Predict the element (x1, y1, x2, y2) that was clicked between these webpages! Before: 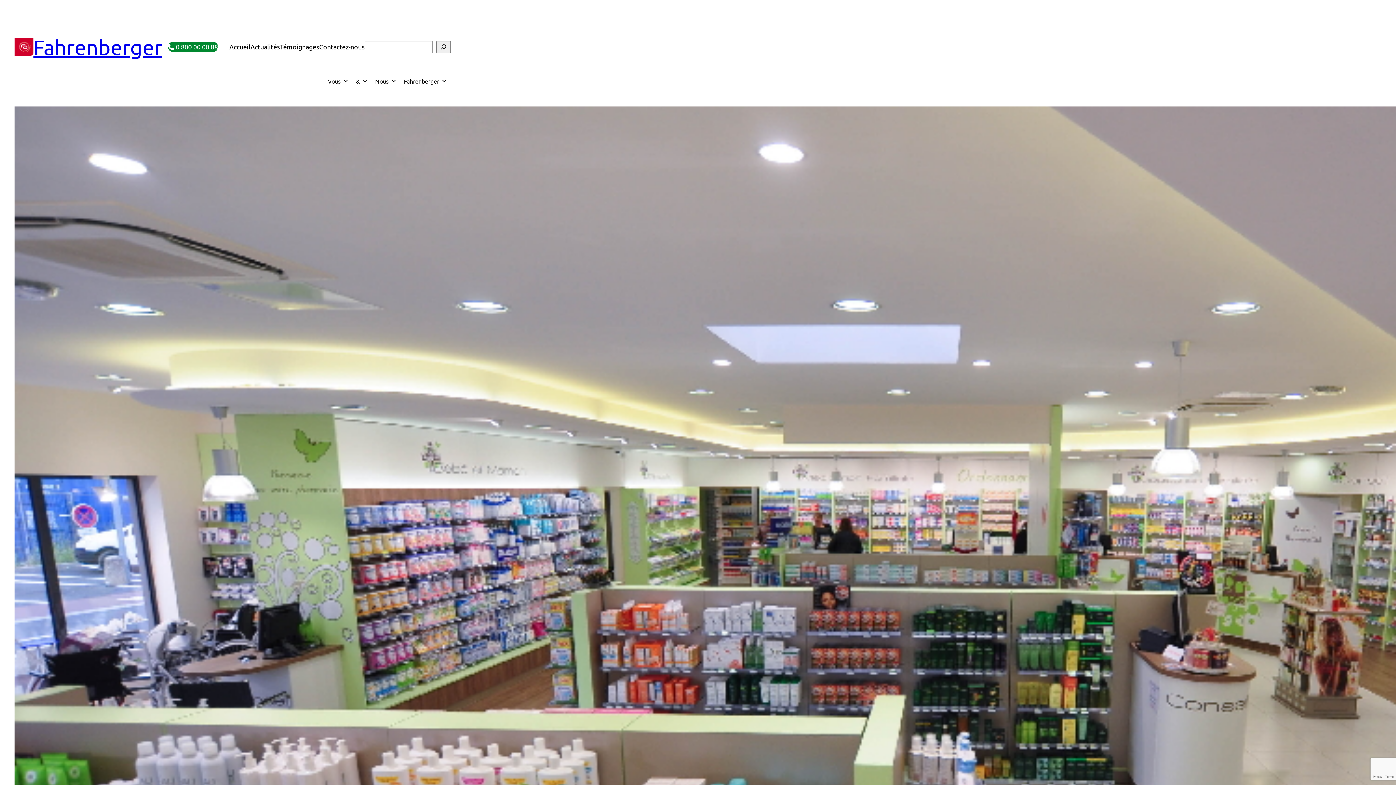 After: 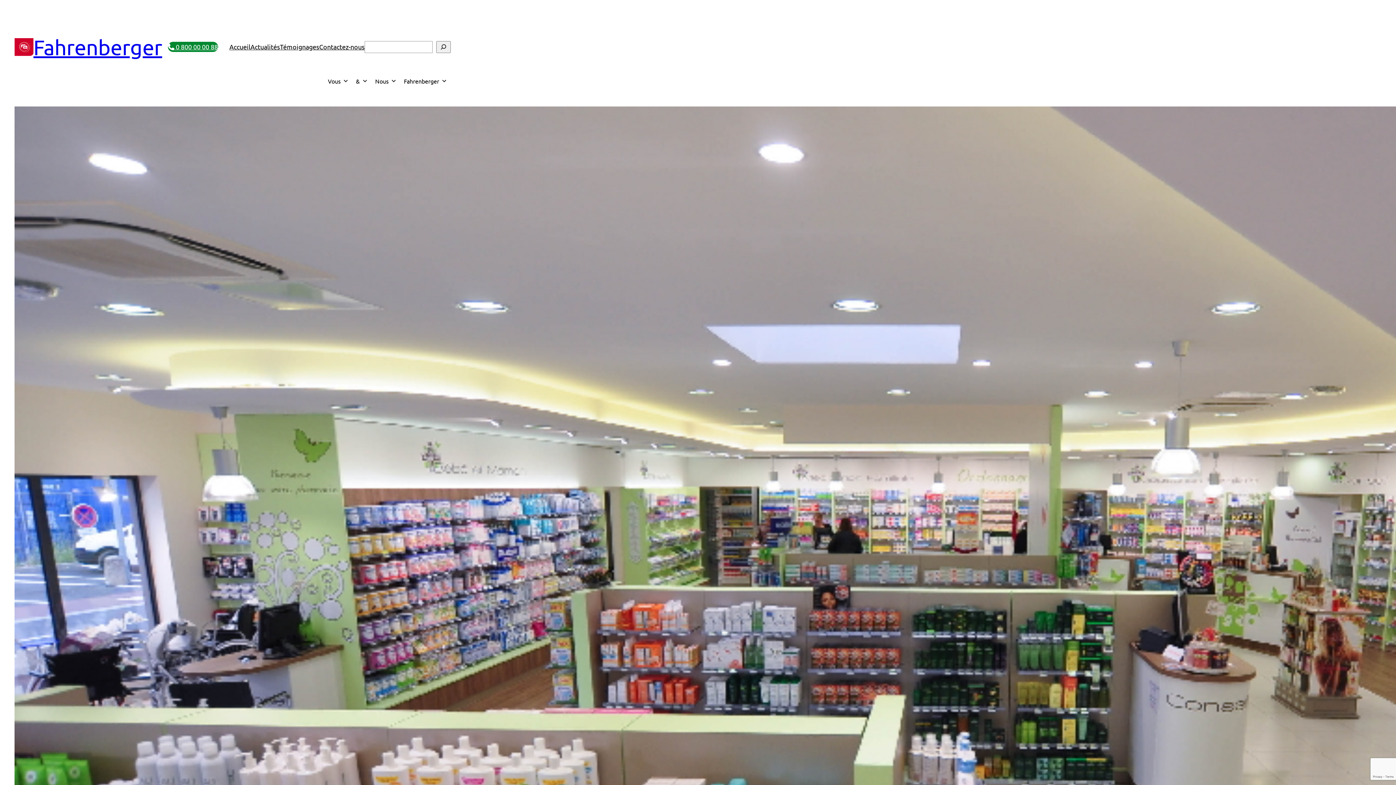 Action: label:  0 800 00 00 88 bbox: (167, 41, 218, 52)